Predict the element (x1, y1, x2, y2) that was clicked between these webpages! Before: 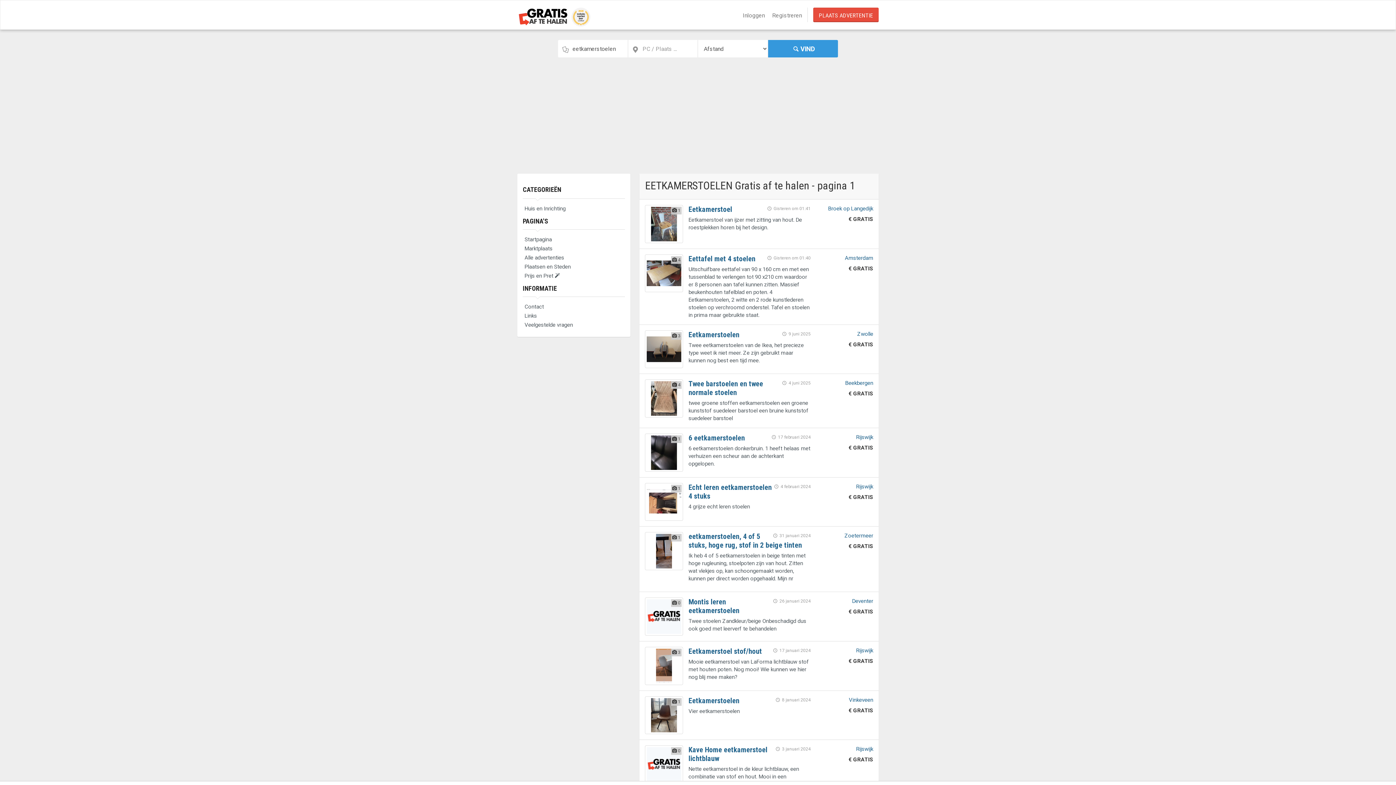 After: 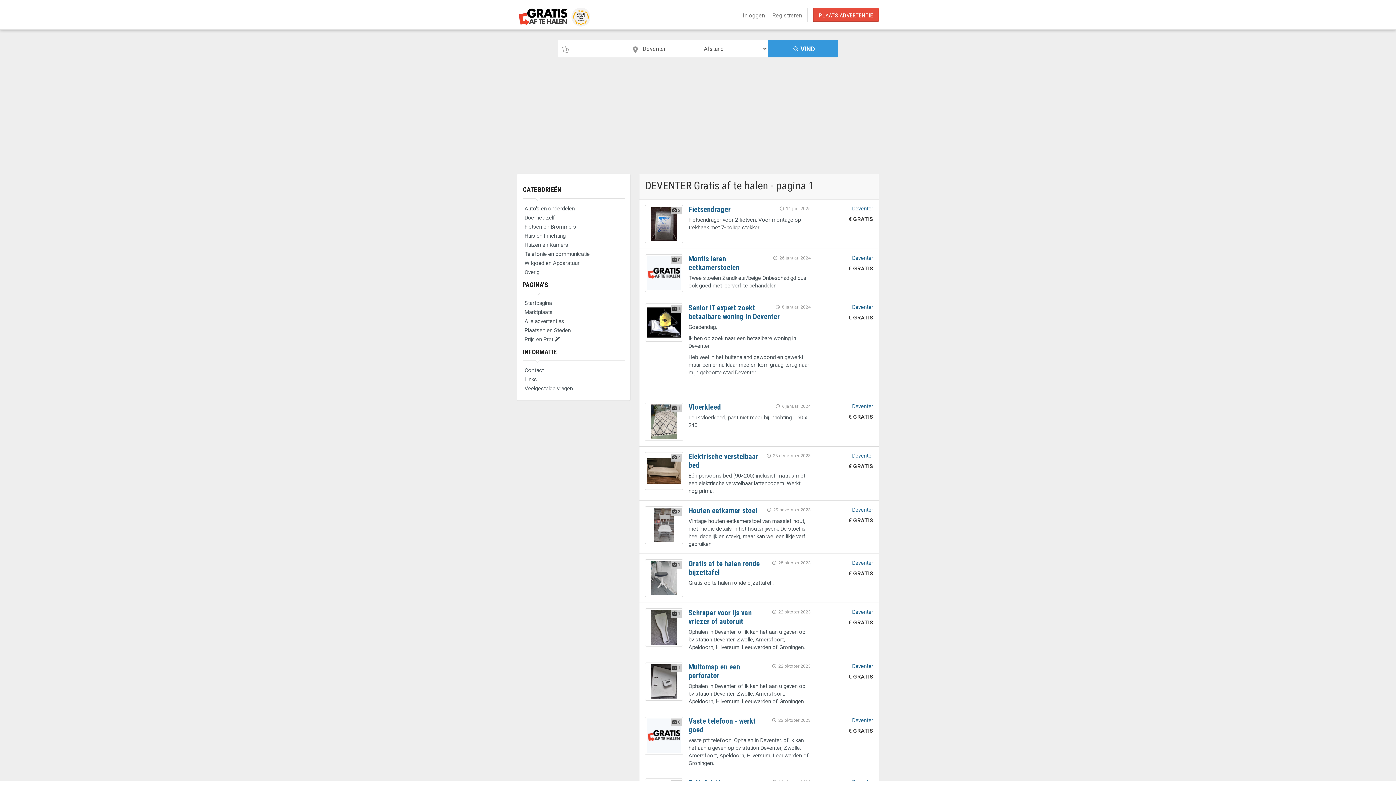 Action: bbox: (852, 598, 873, 604) label: Deventer